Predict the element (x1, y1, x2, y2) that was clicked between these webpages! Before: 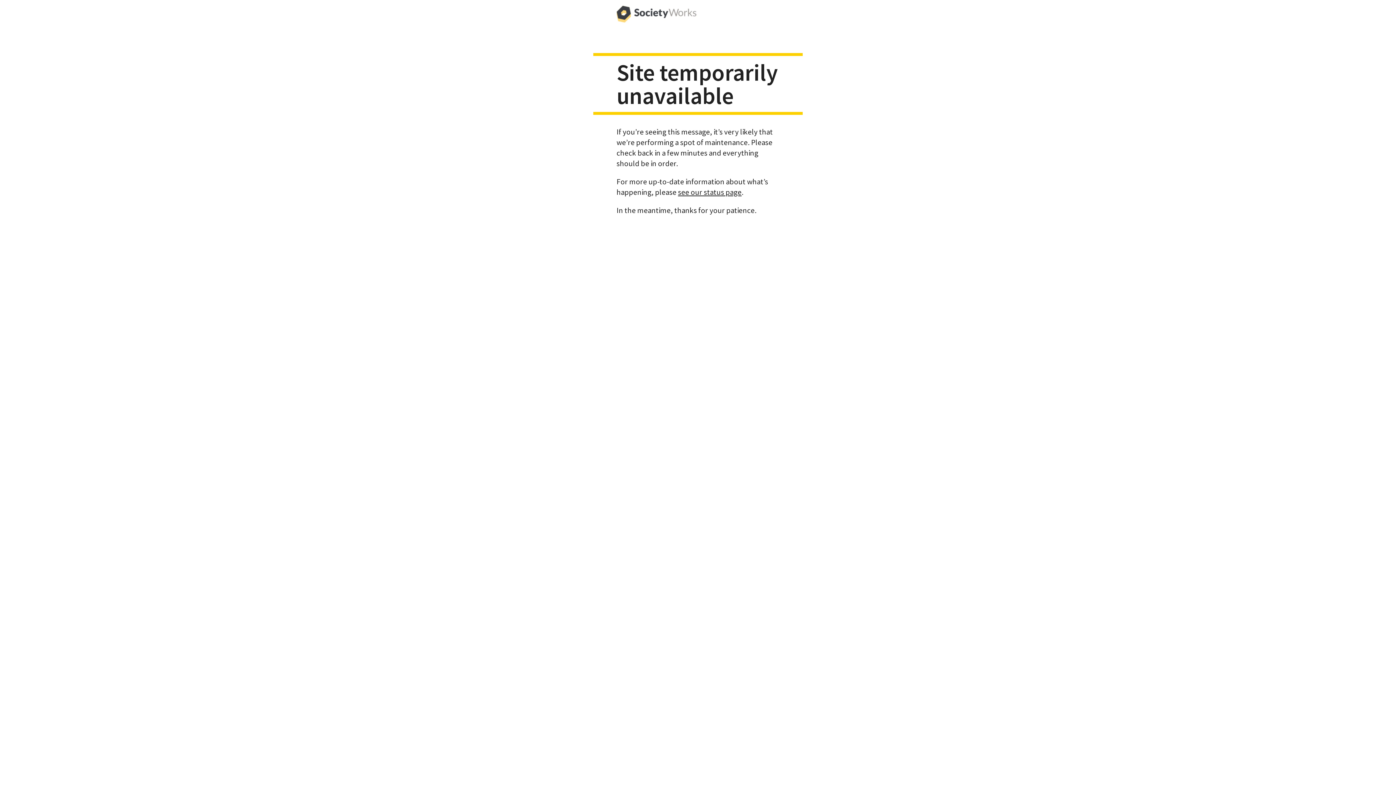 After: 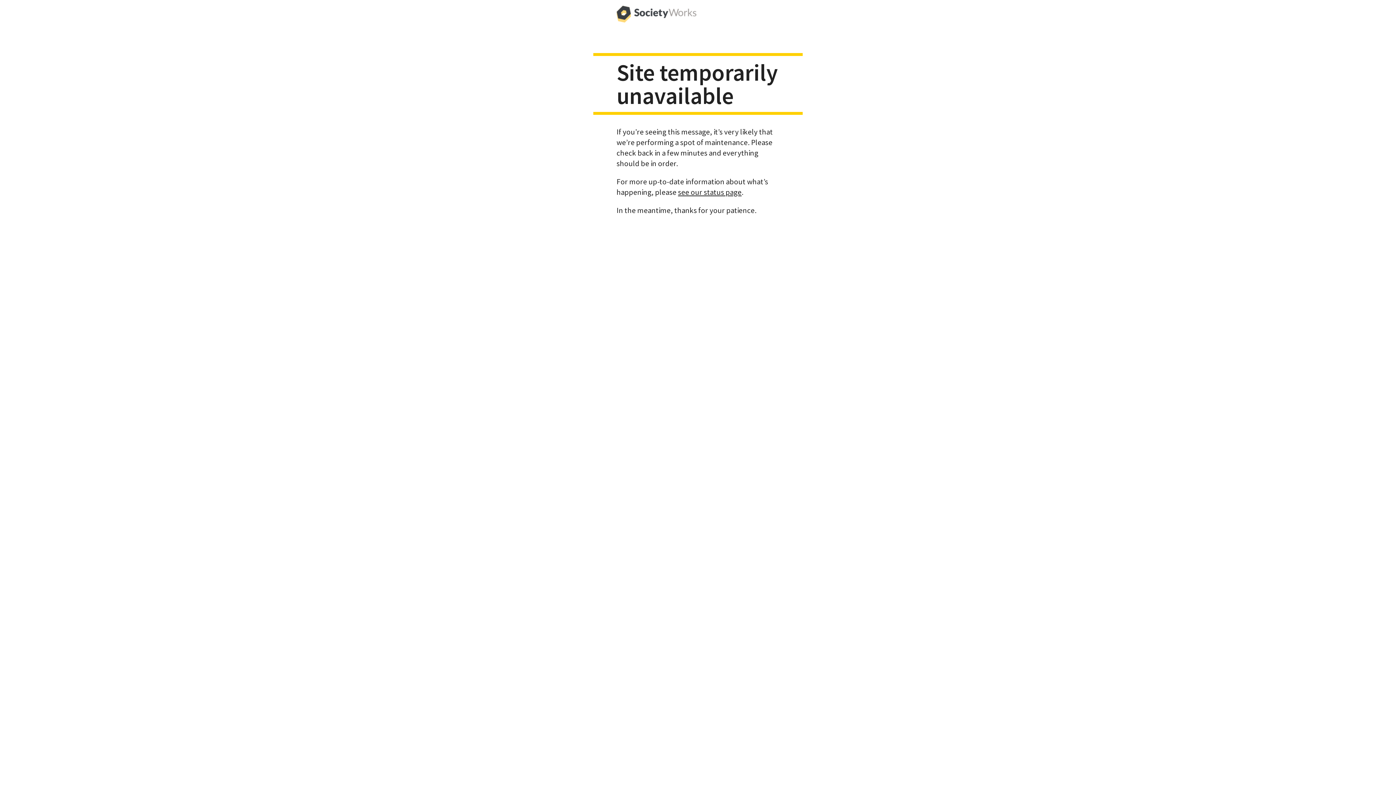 Action: bbox: (616, 0, 696, 29)